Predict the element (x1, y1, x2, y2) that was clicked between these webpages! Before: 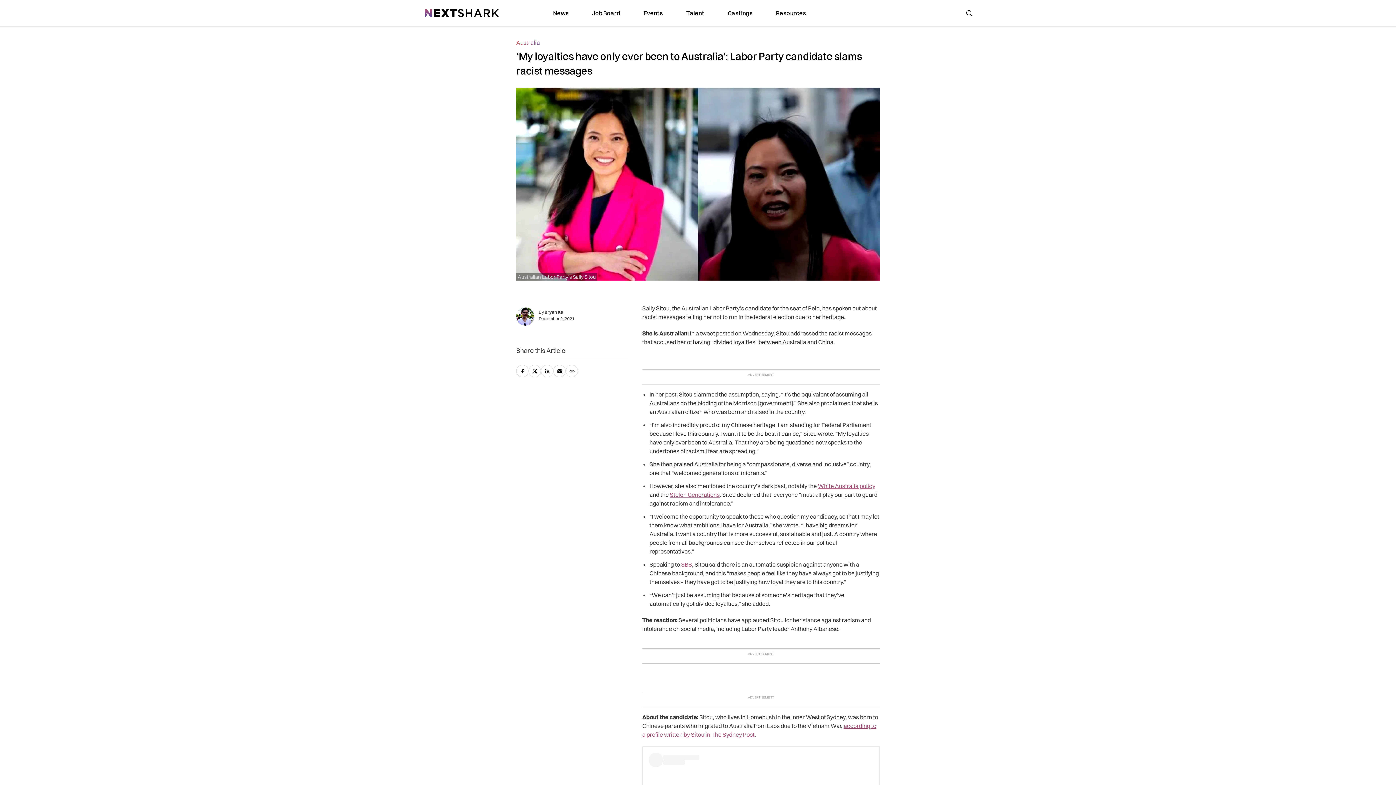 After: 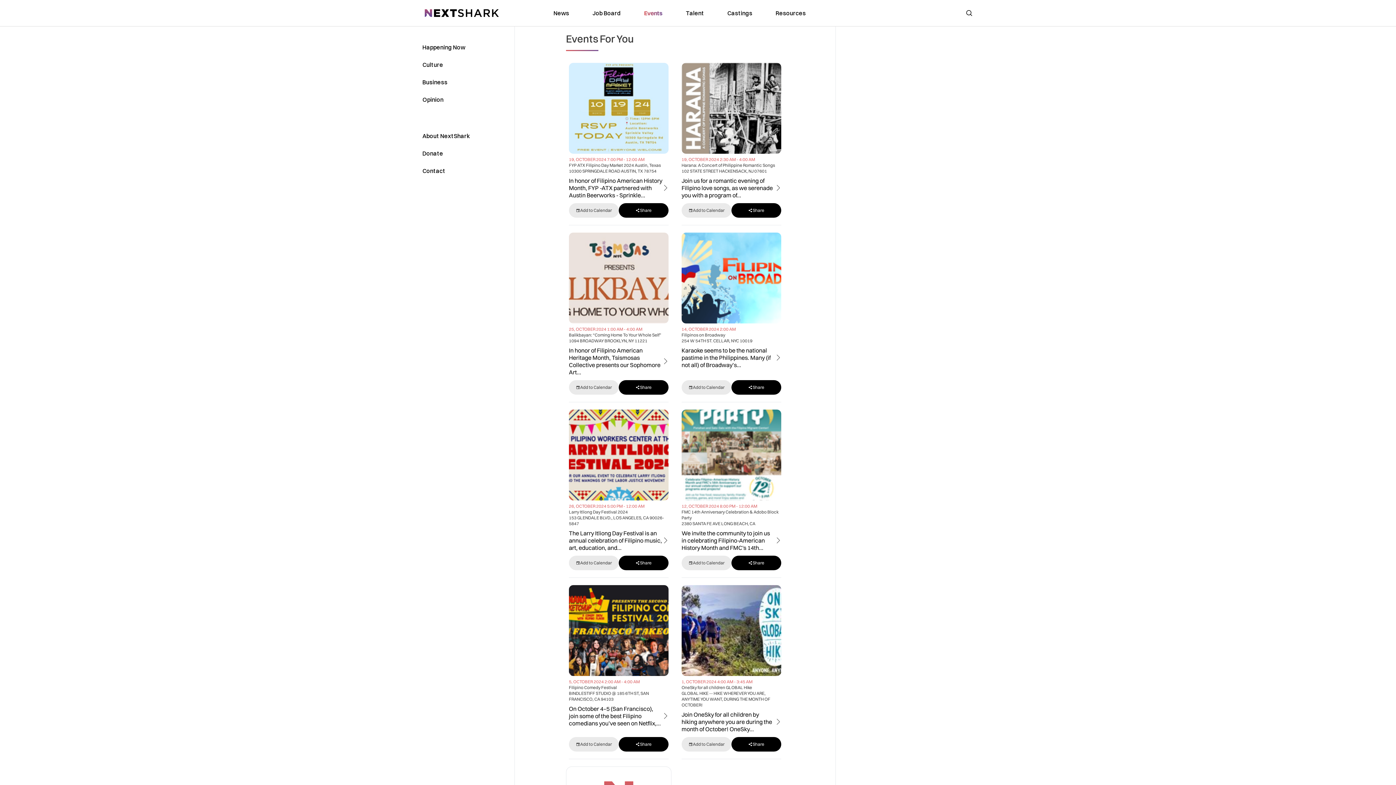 Action: bbox: (643, 8, 663, 17) label: link to Events